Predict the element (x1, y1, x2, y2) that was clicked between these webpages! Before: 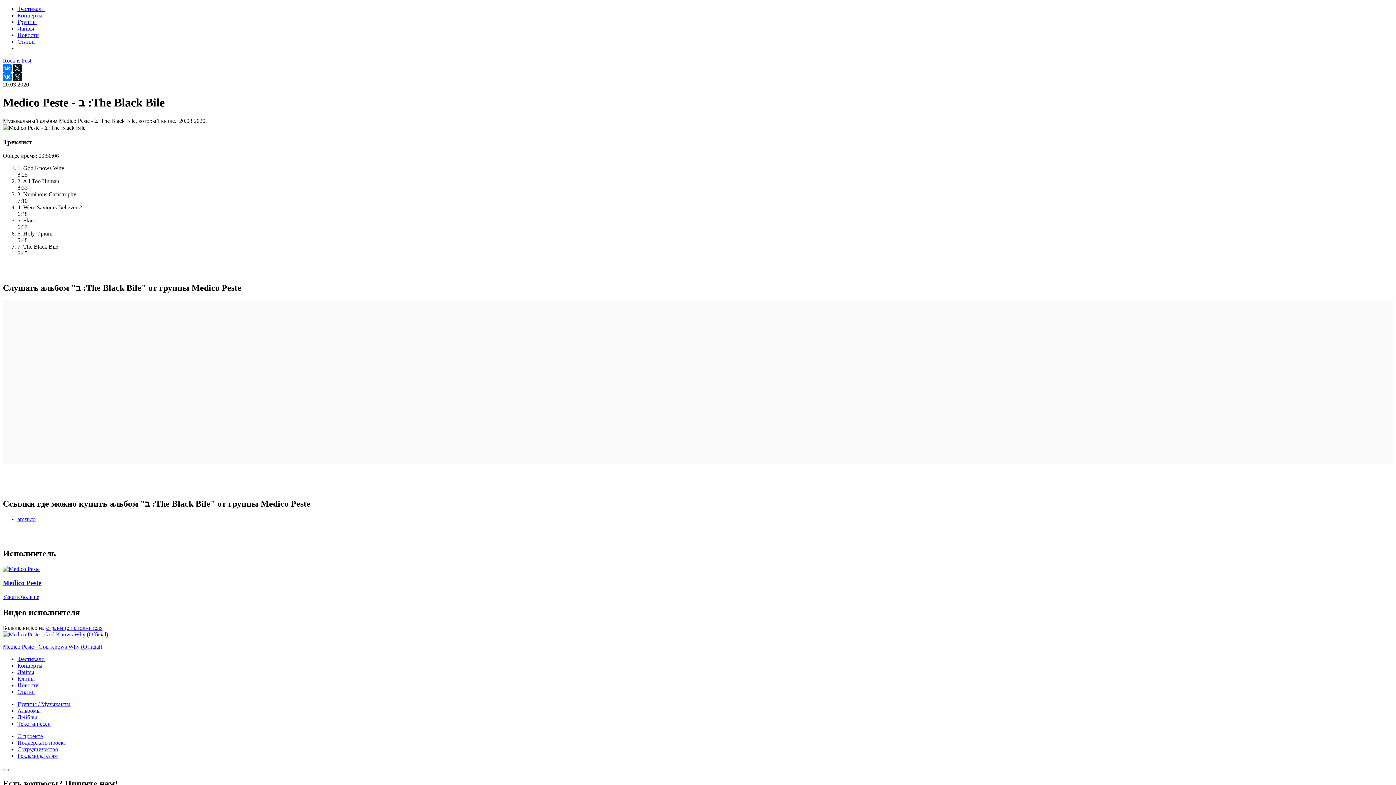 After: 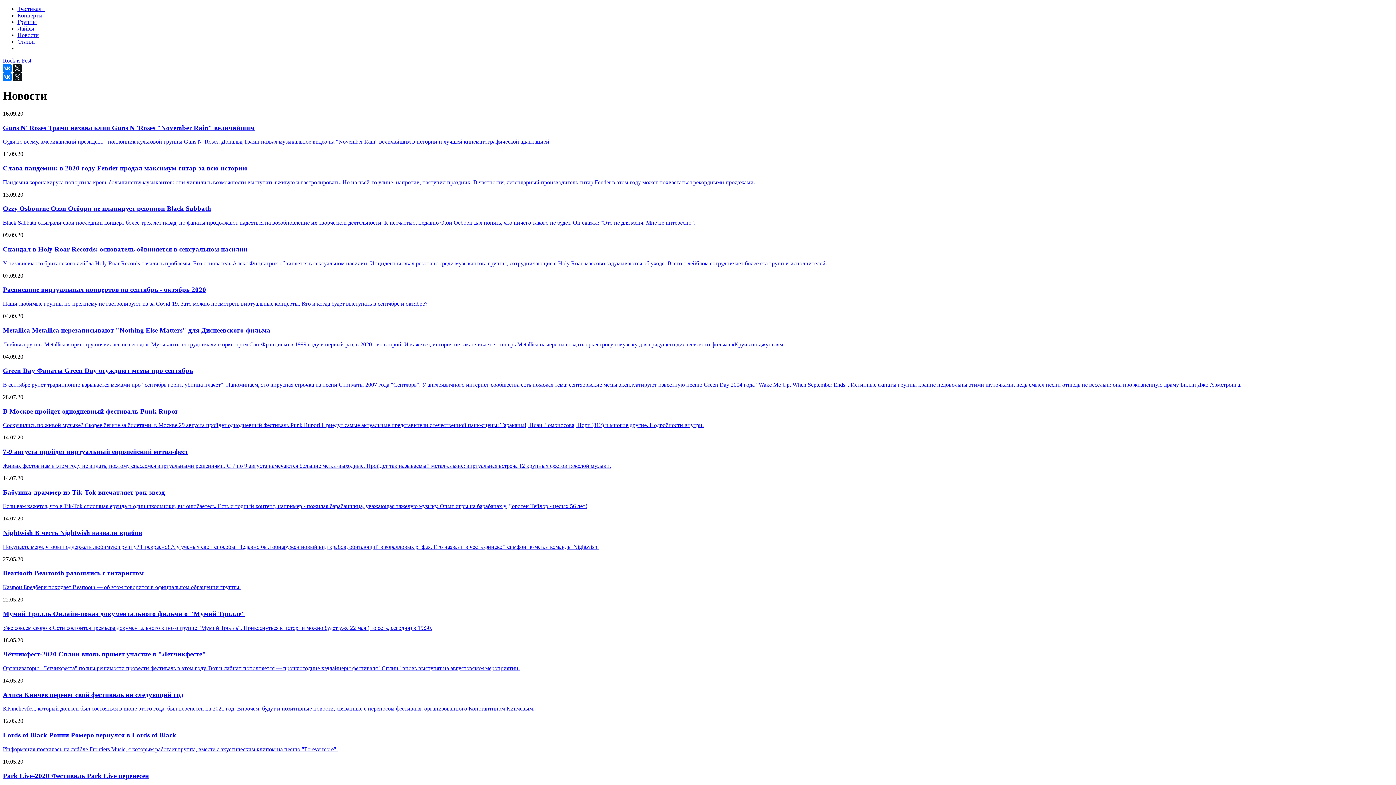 Action: bbox: (17, 682, 38, 688) label: Новости